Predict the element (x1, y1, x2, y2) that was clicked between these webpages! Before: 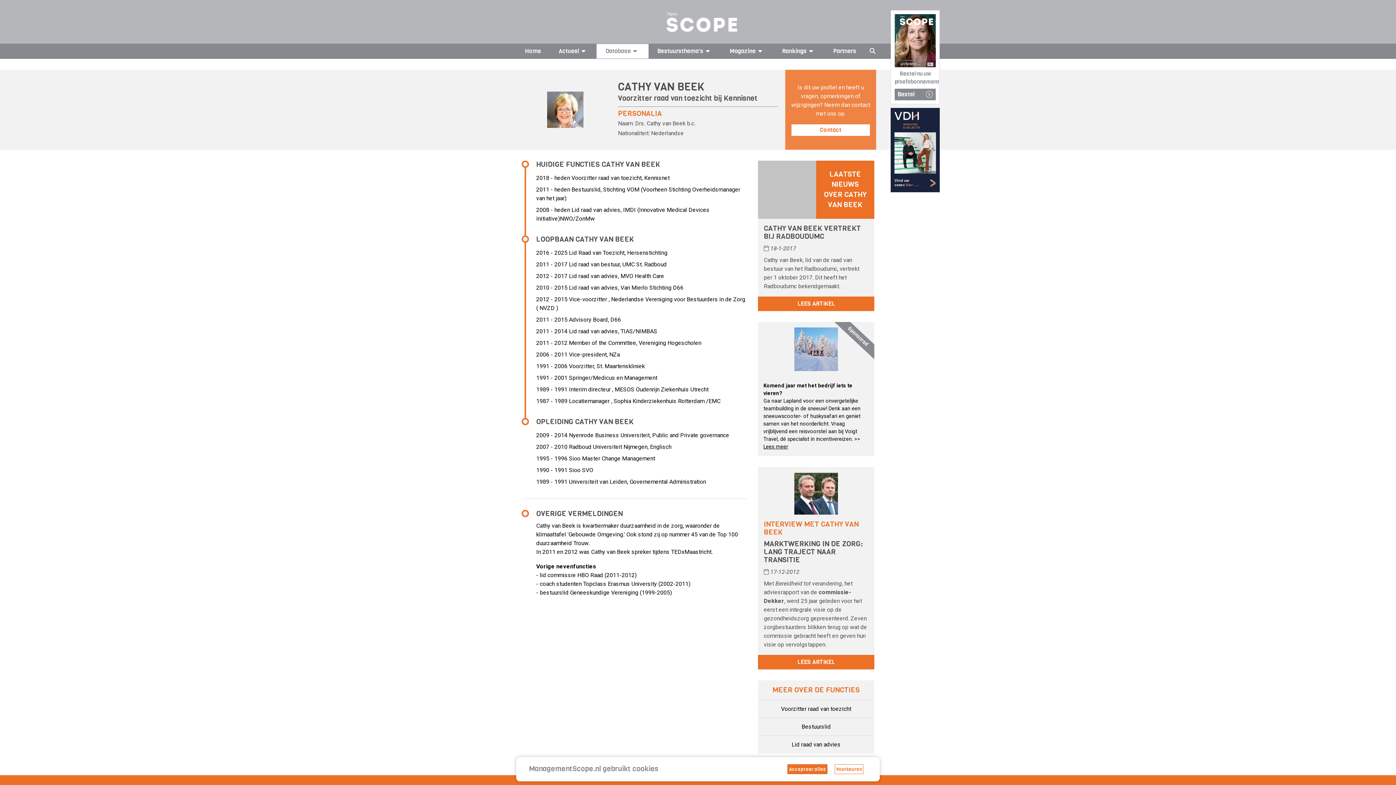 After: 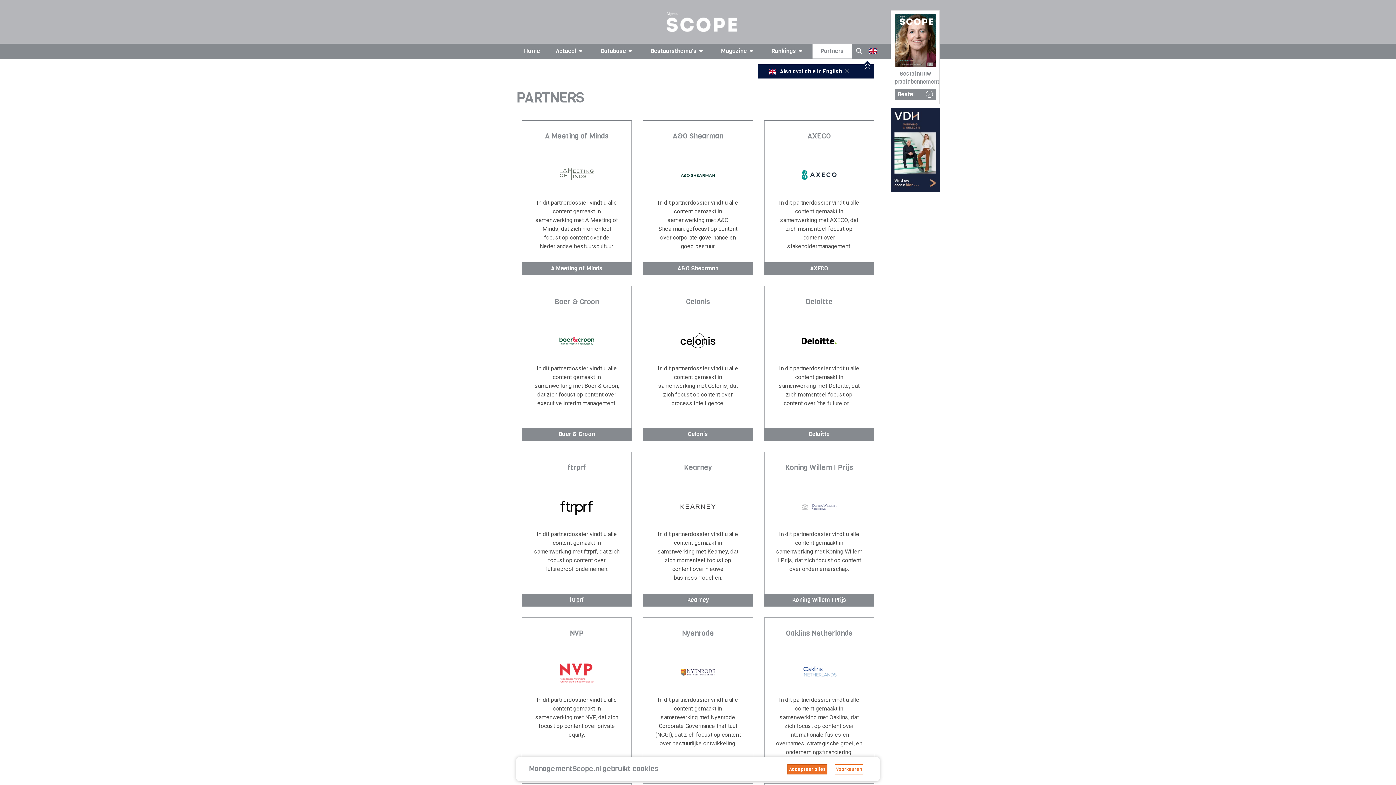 Action: bbox: (824, 44, 865, 58) label: Partners